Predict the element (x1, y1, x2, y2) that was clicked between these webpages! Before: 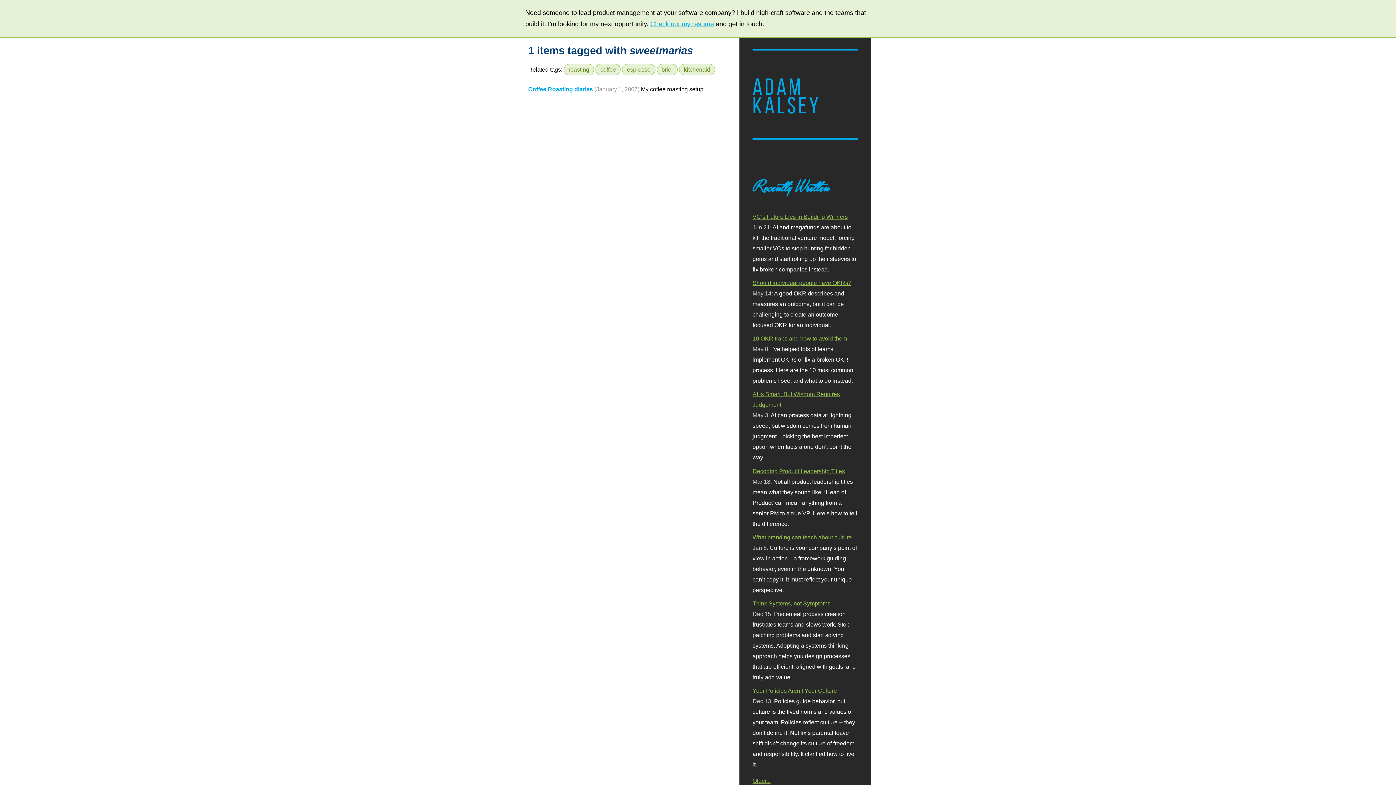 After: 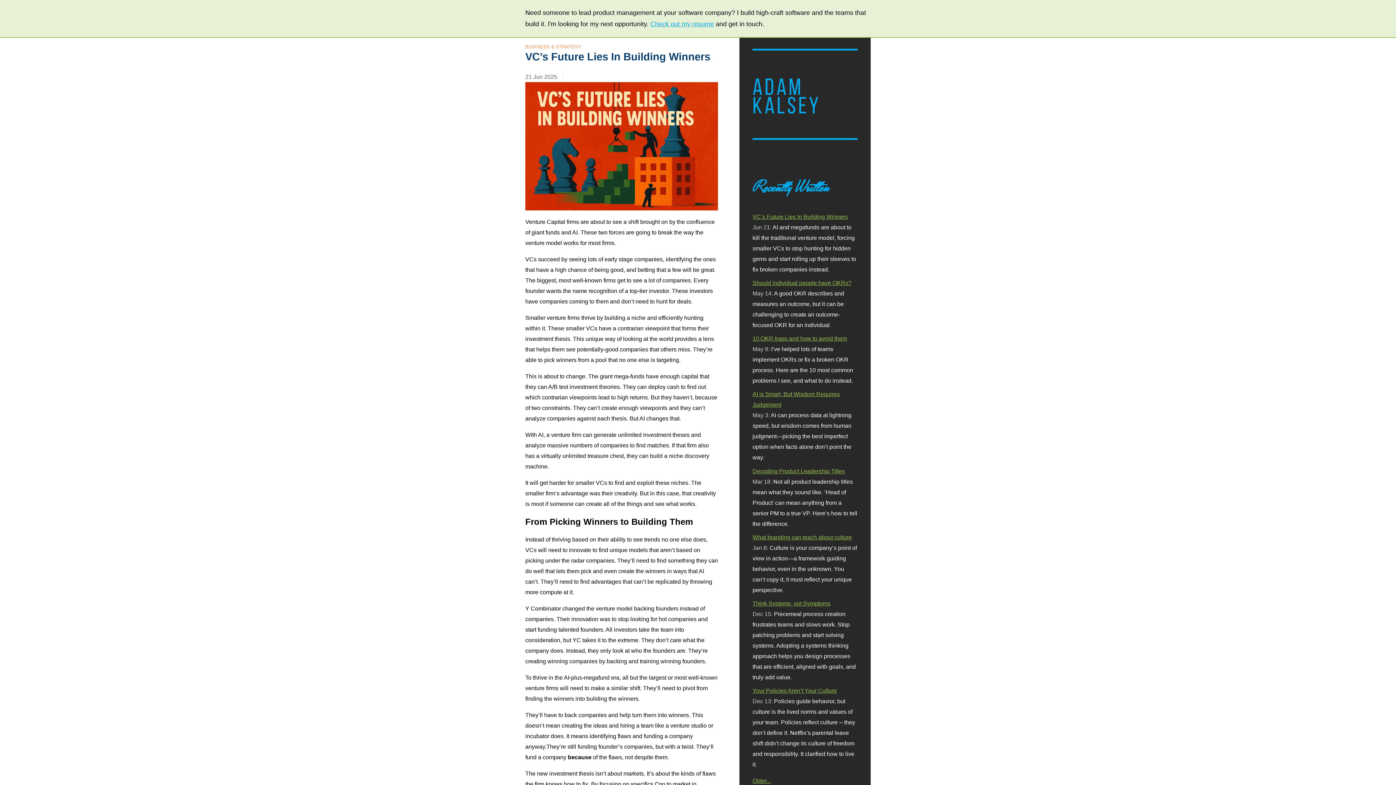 Action: bbox: (752, 213, 848, 220) label: VC’s Future Lies In Building Winners